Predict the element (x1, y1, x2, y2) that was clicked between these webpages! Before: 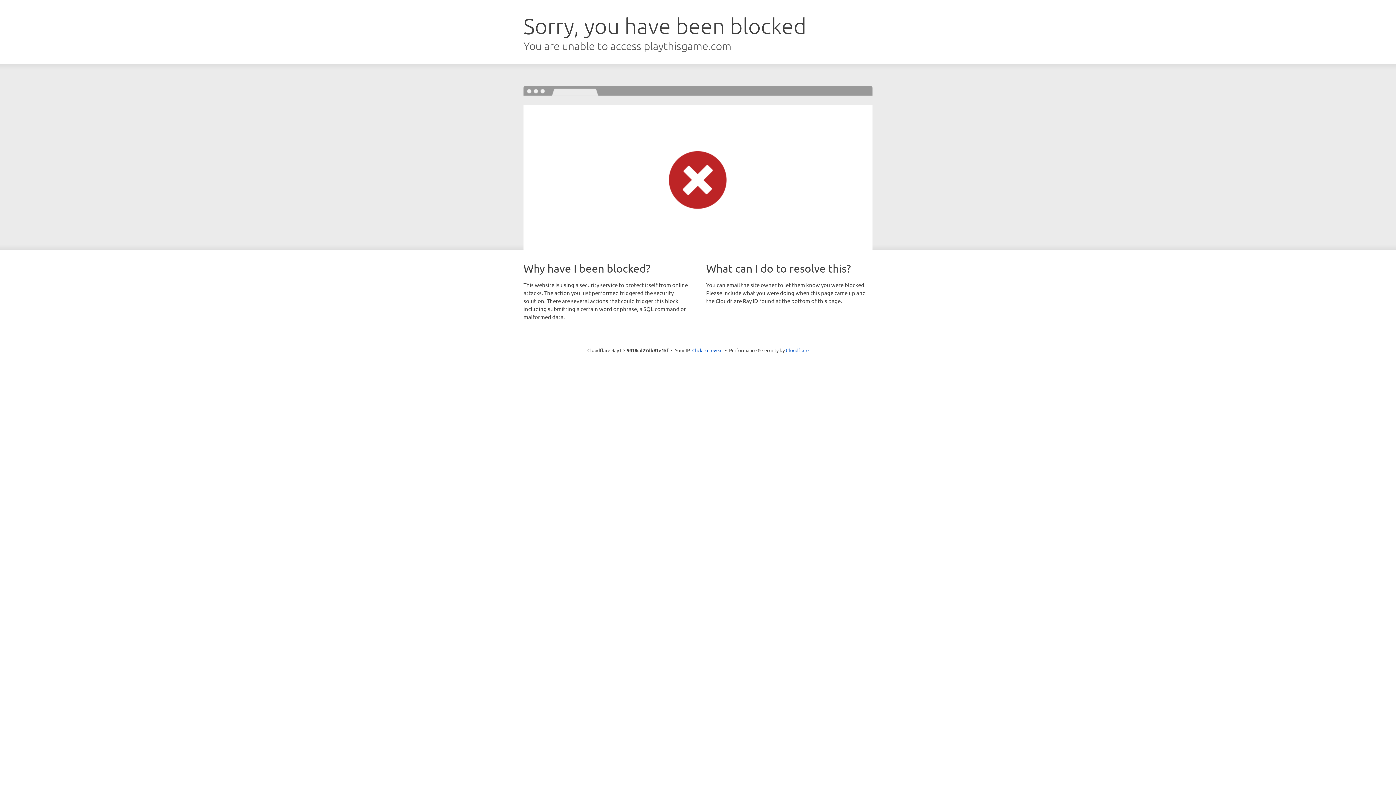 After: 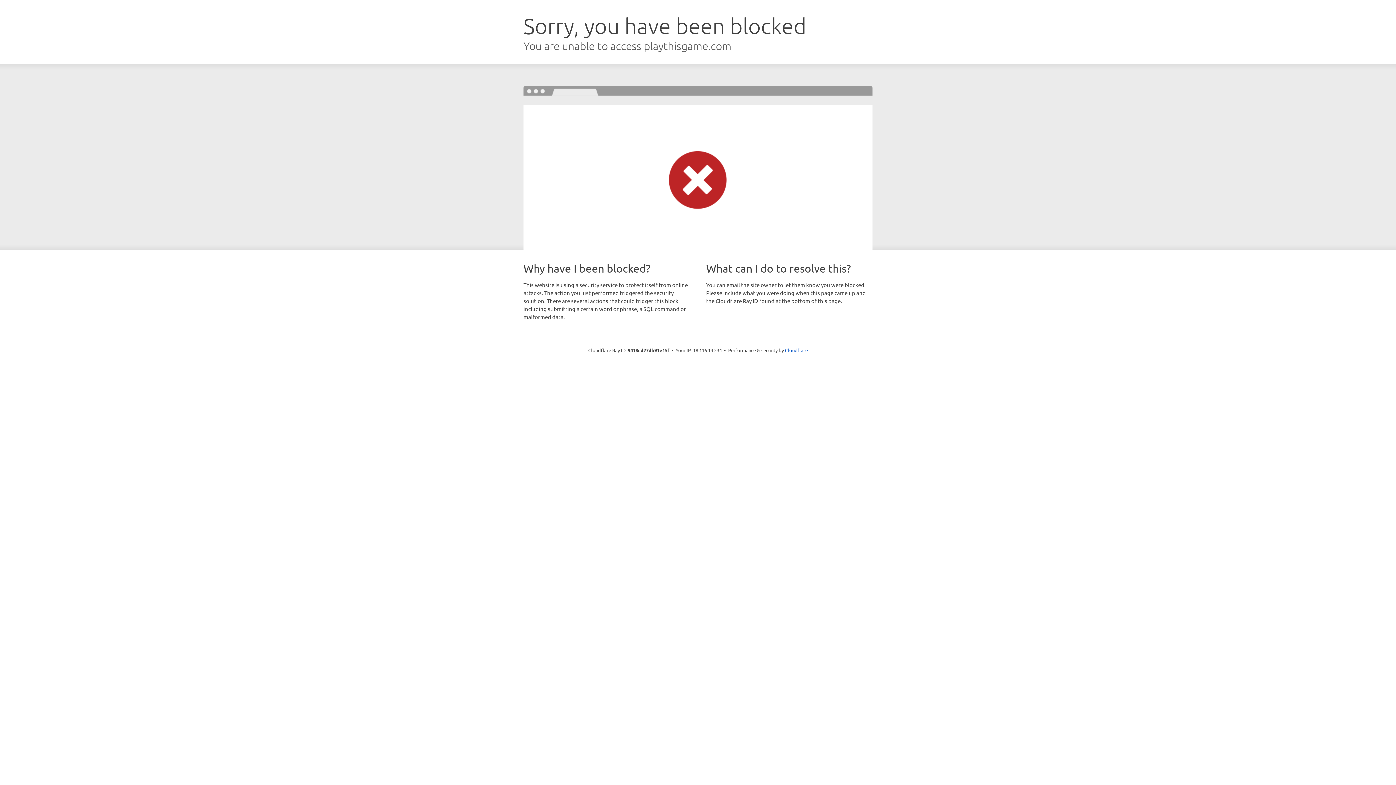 Action: bbox: (692, 346, 722, 353) label: Click to reveal